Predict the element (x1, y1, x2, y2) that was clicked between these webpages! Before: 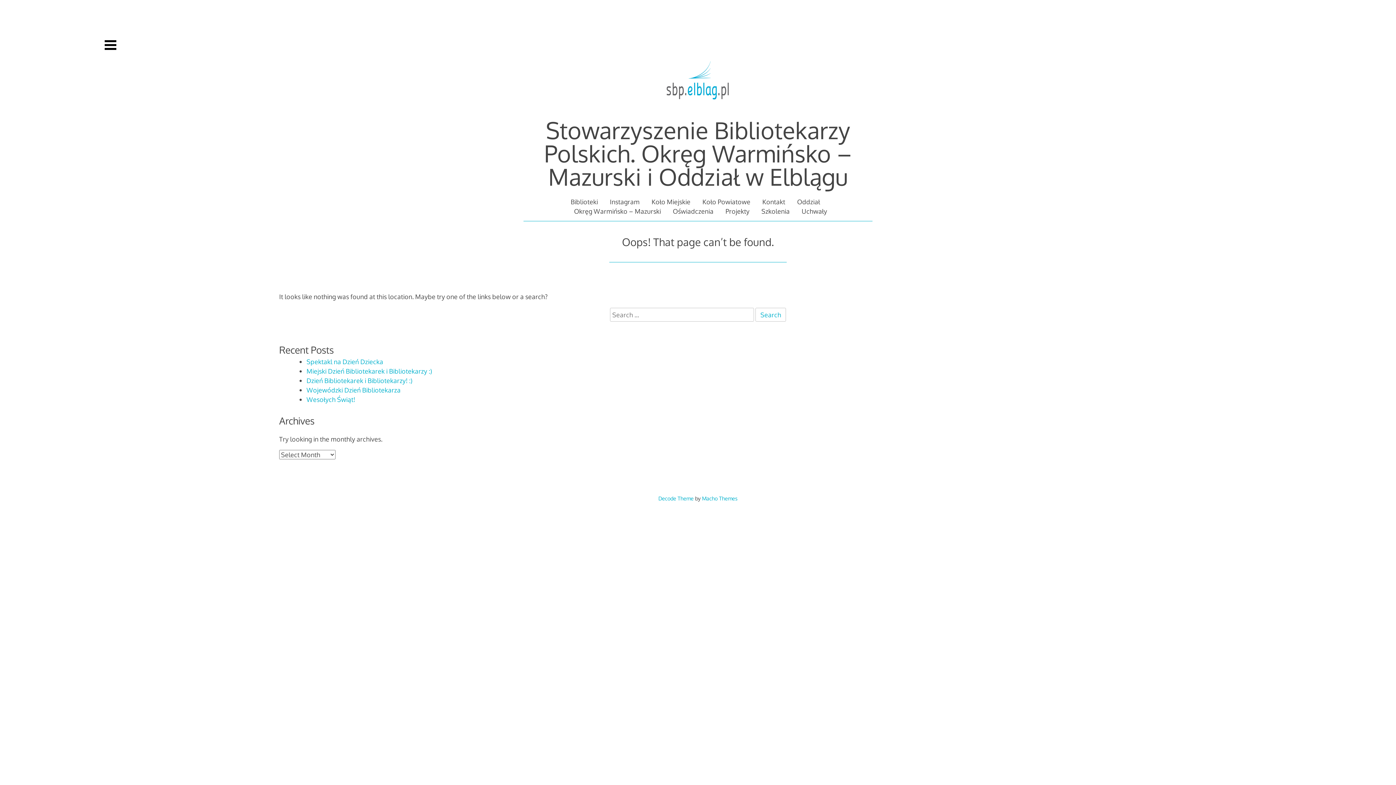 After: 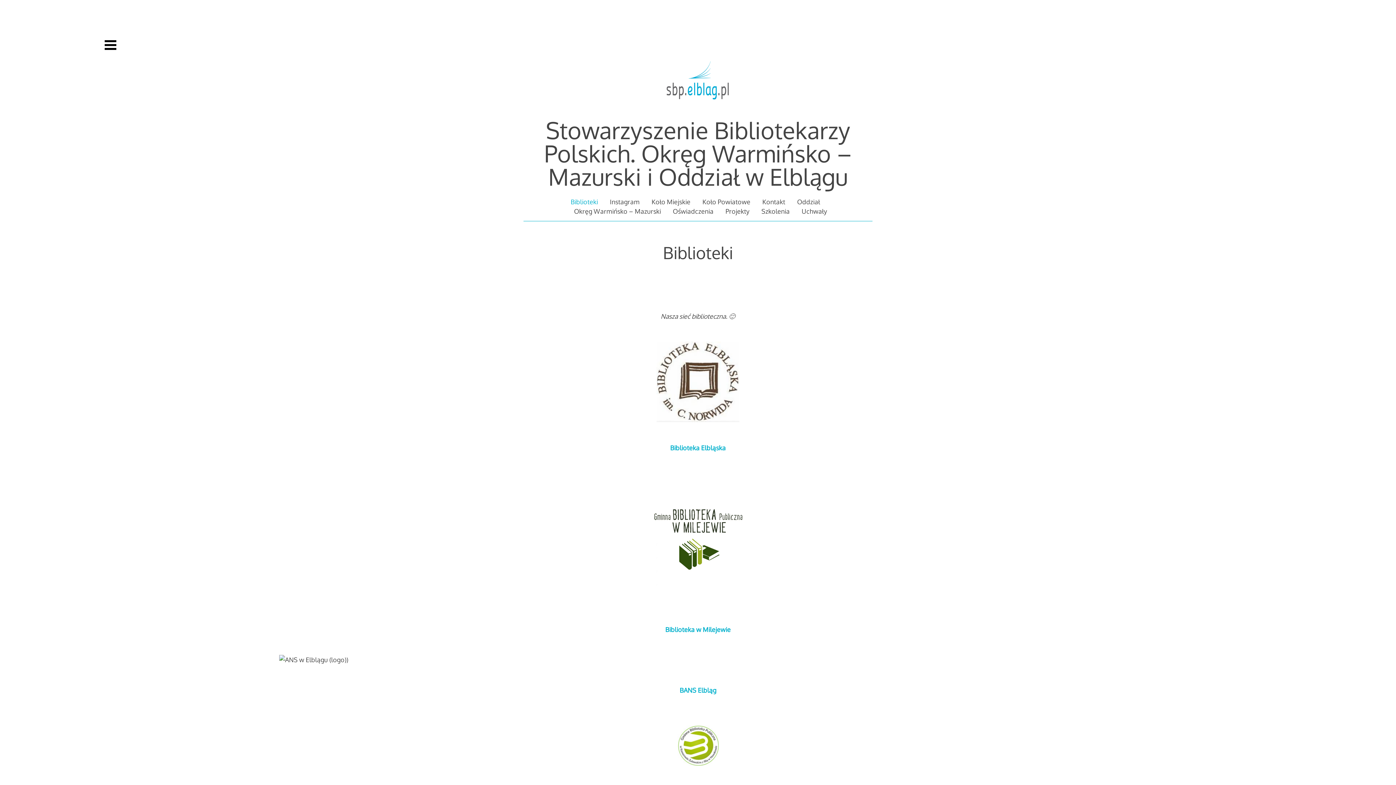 Action: label: Biblioteki bbox: (570, 197, 598, 206)